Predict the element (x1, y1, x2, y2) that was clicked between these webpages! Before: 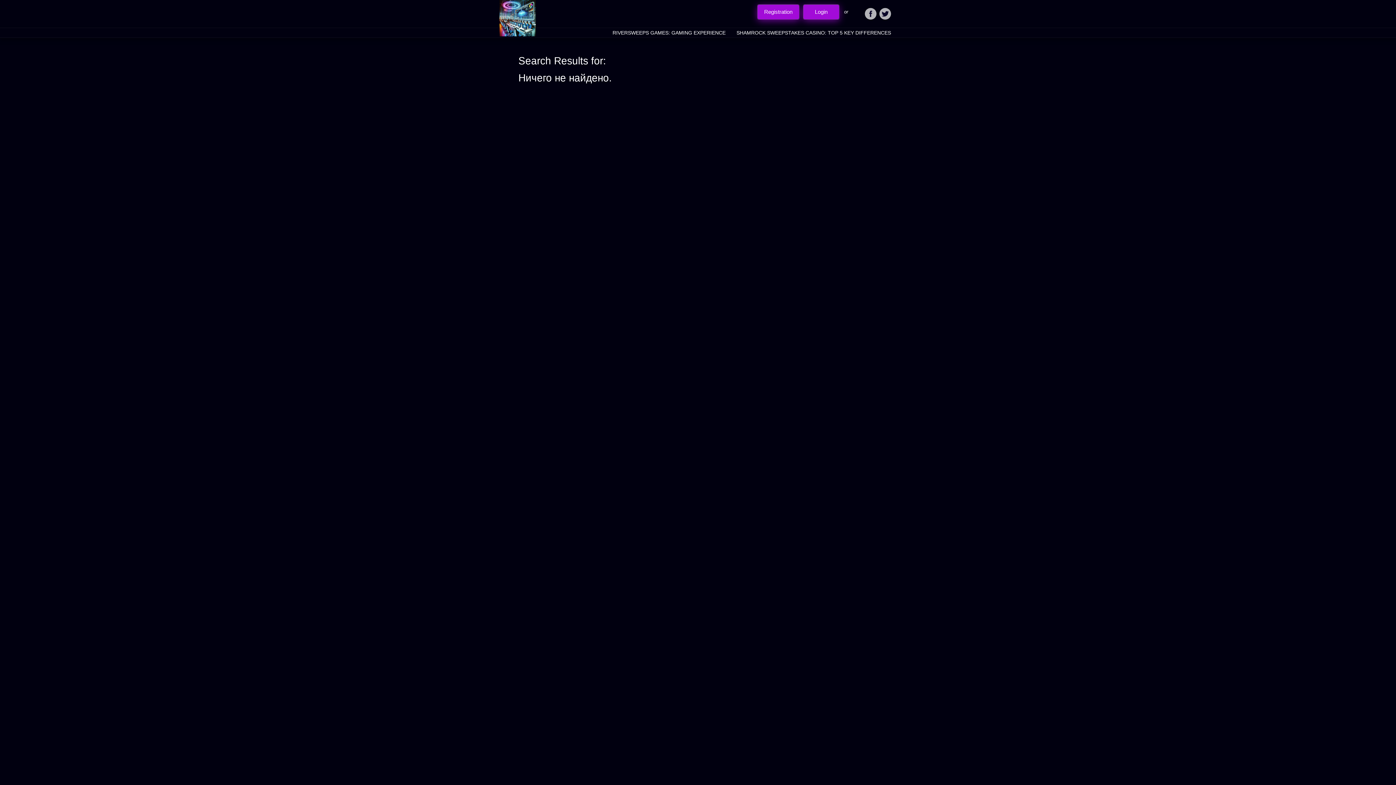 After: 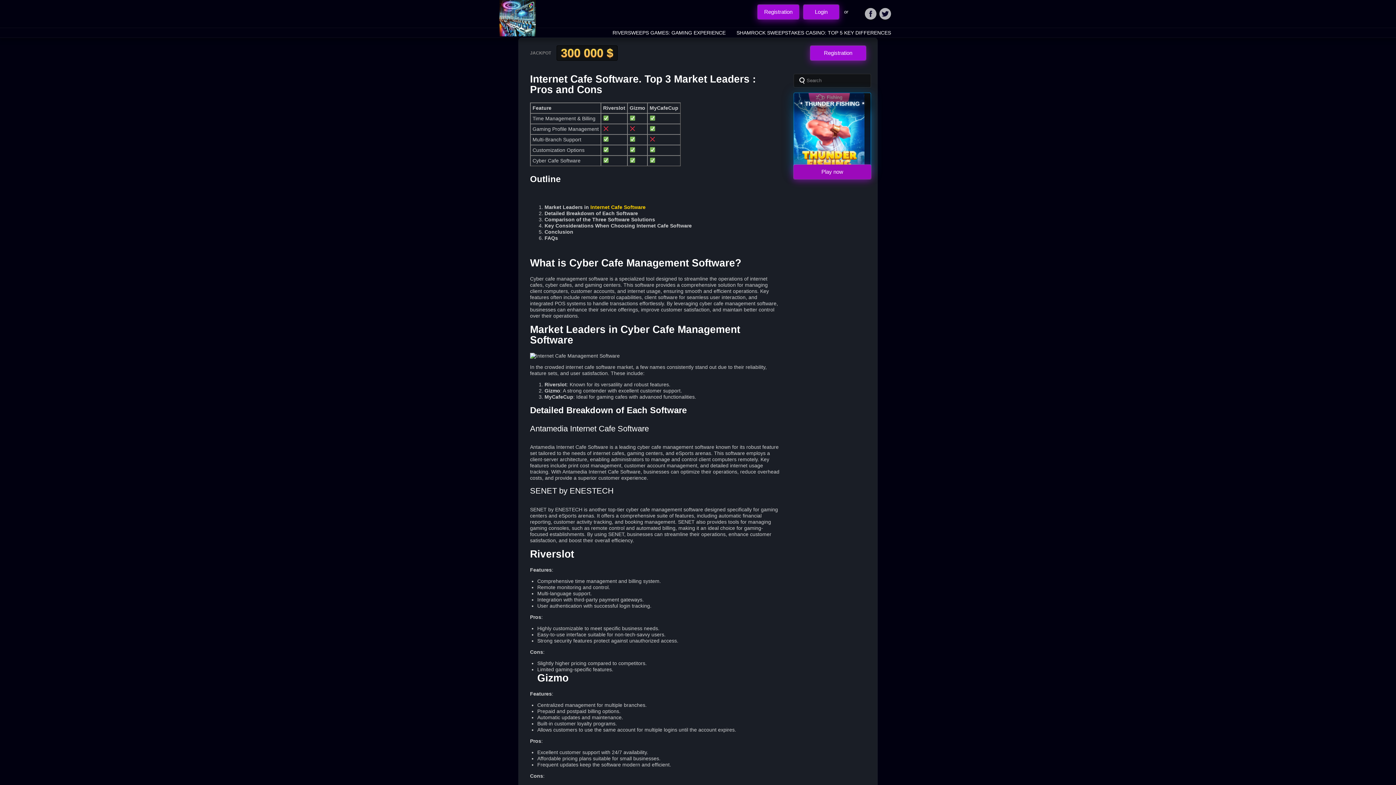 Action: label: Registration bbox: (757, 4, 799, 19)